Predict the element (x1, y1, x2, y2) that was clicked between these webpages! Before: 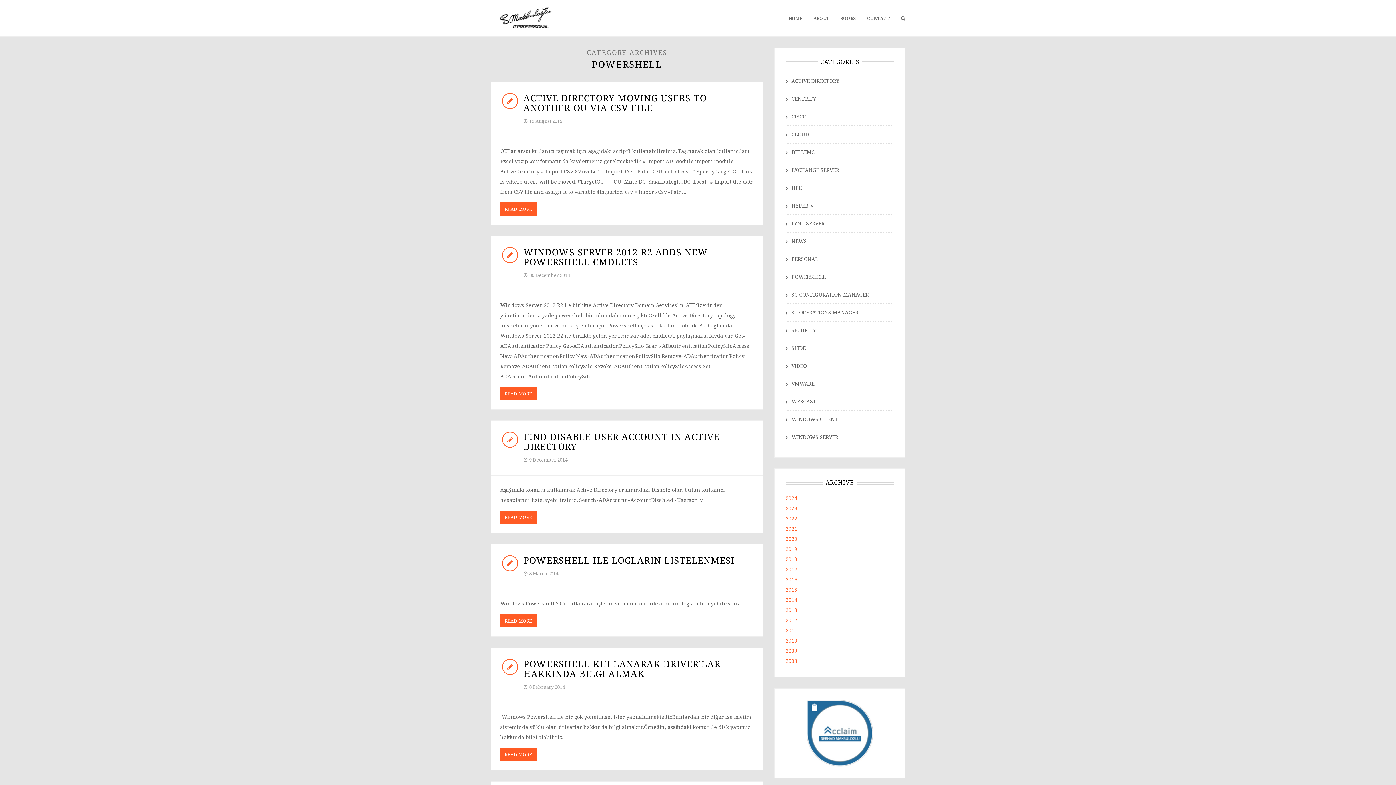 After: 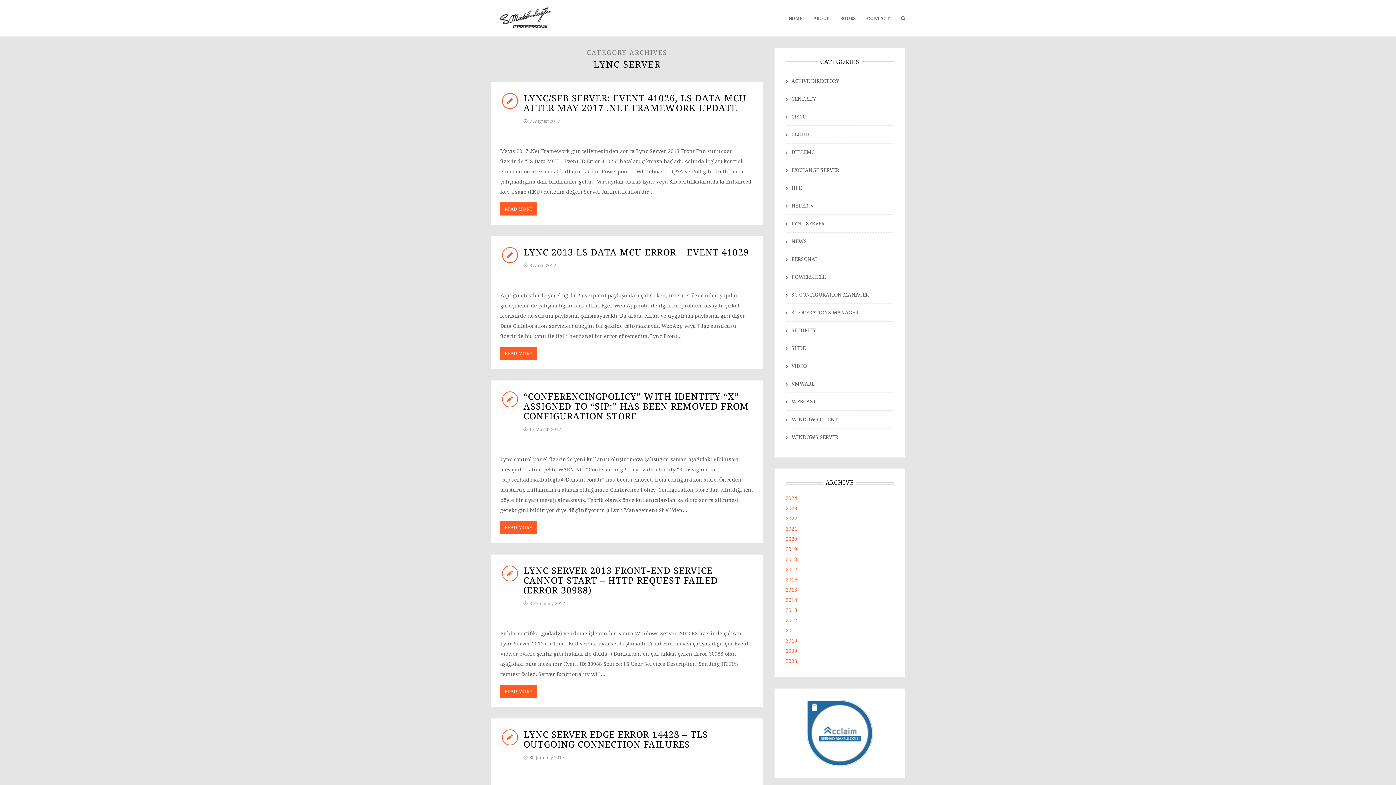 Action: bbox: (785, 214, 894, 232) label: LYNC SERVER